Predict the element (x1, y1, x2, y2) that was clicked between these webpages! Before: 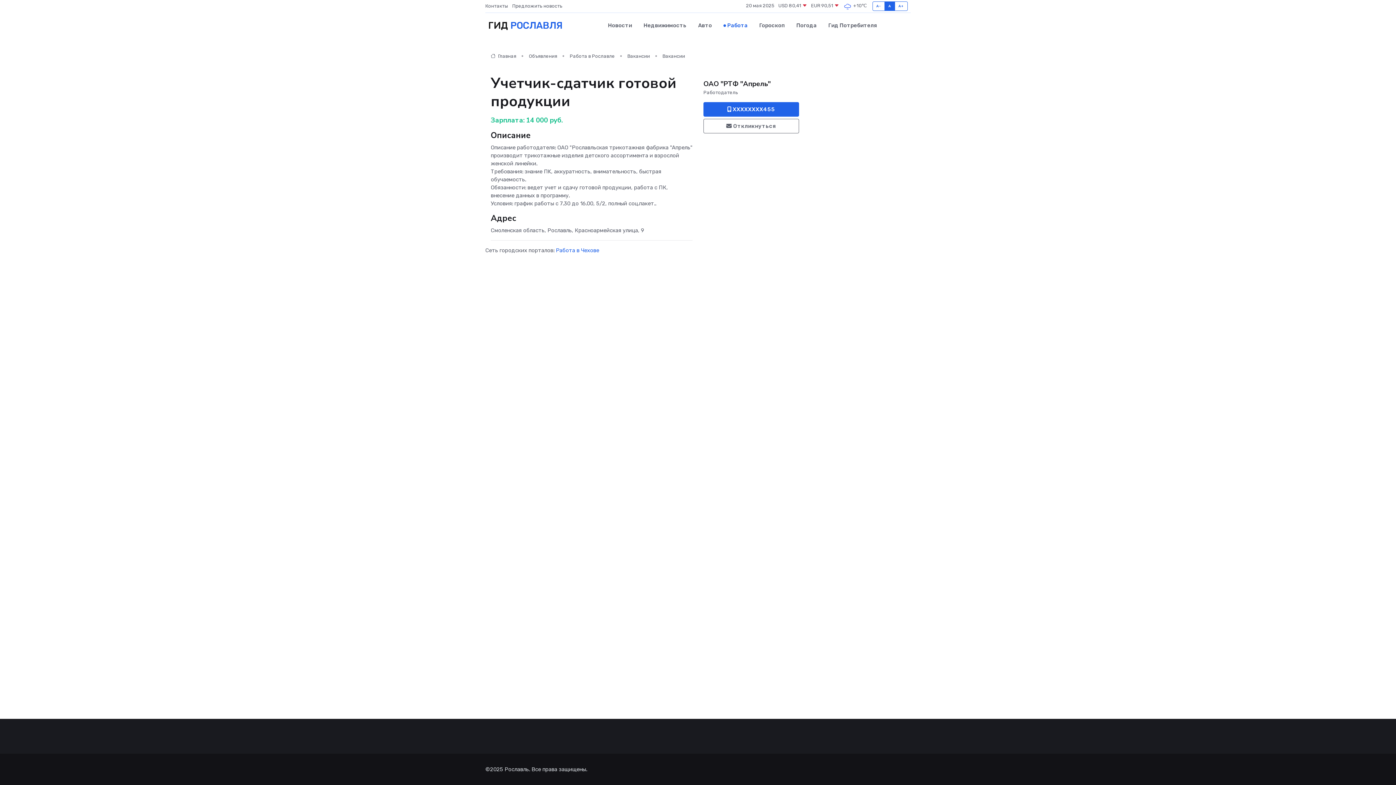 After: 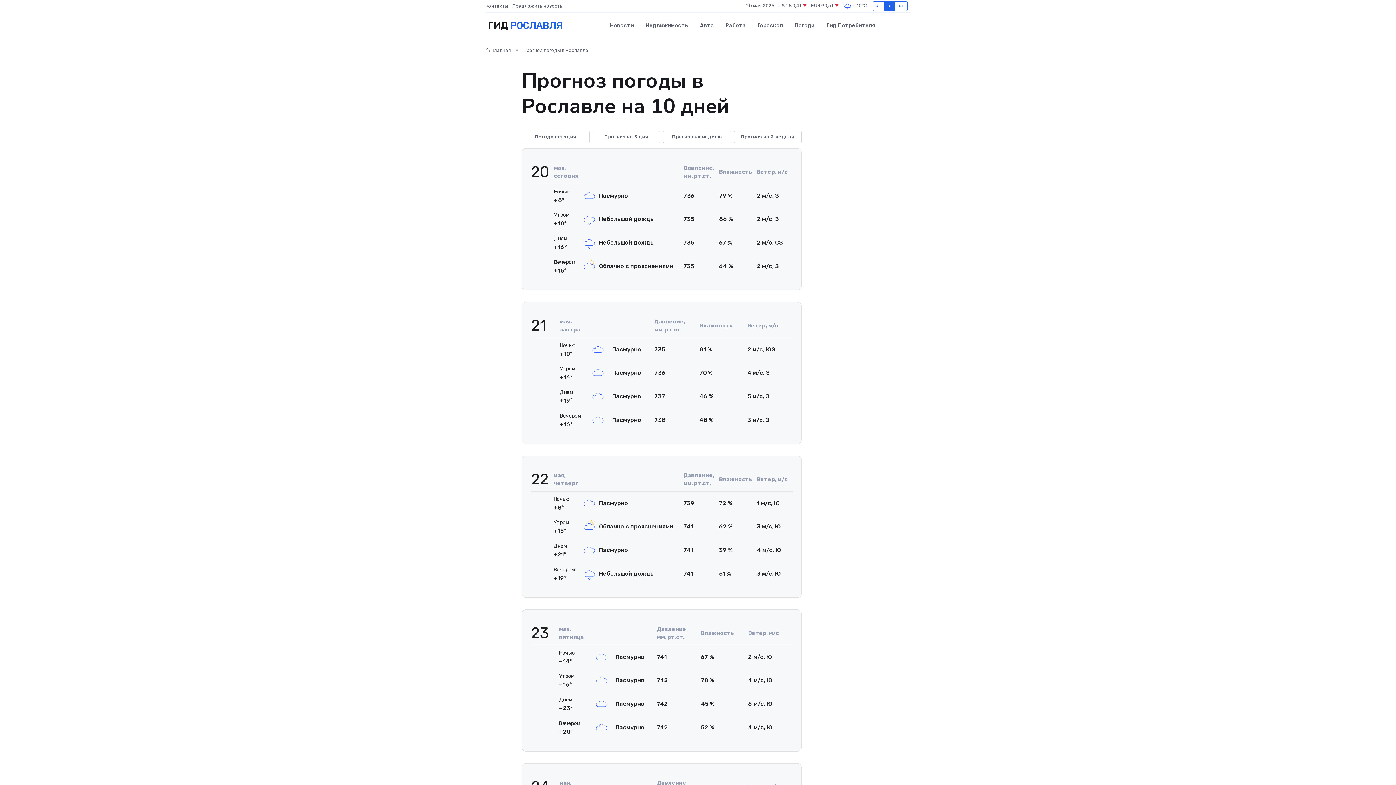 Action: bbox: (790, 14, 822, 36) label: Погода